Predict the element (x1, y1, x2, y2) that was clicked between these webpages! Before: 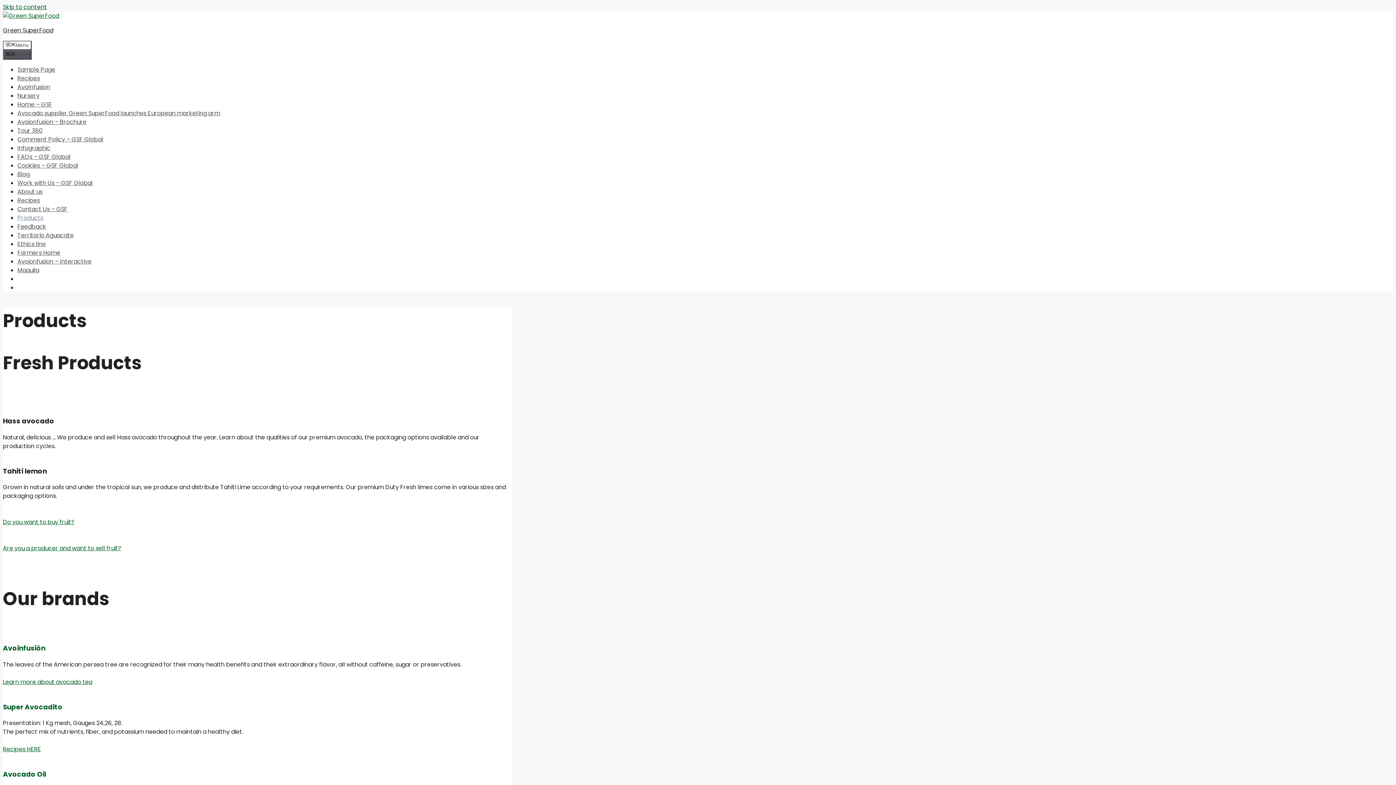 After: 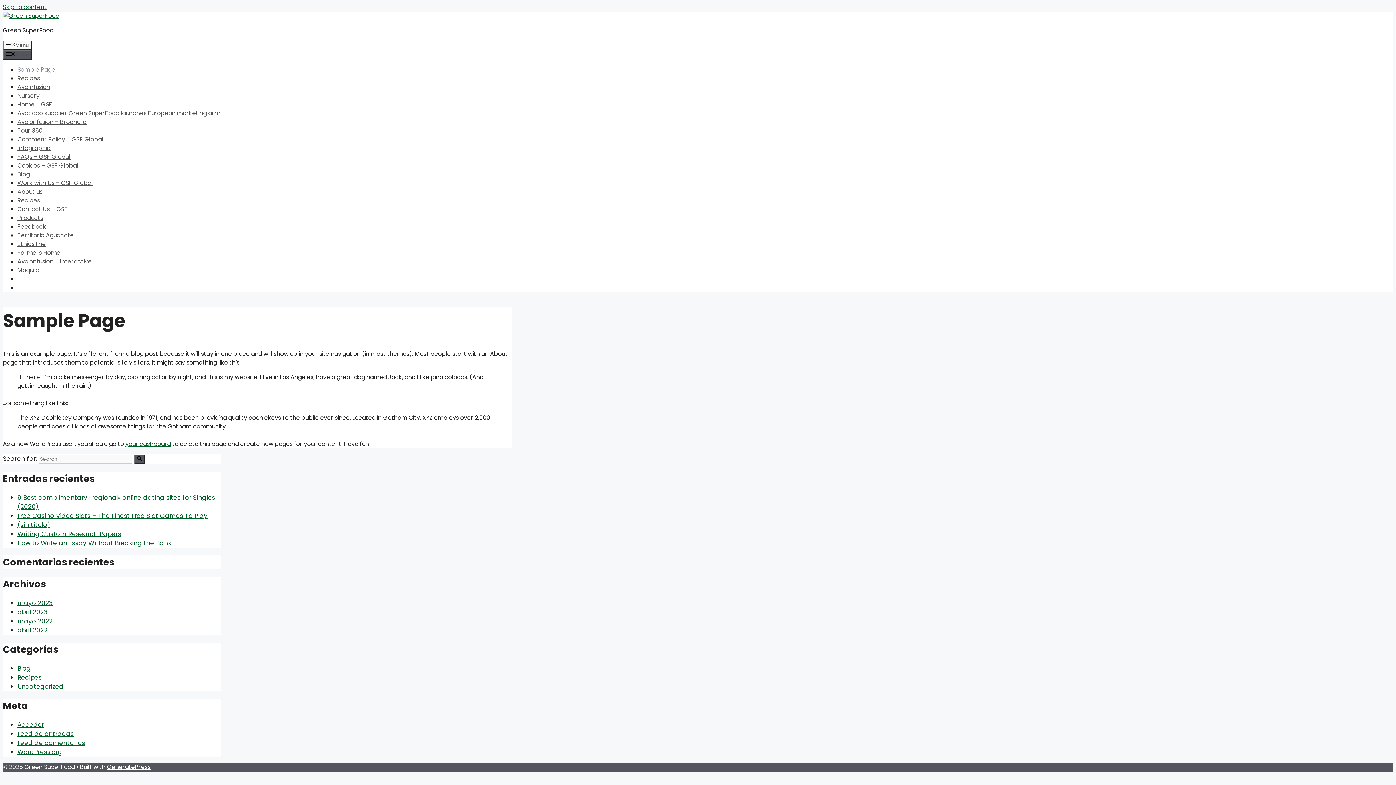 Action: bbox: (17, 65, 55, 73) label: Sample Page